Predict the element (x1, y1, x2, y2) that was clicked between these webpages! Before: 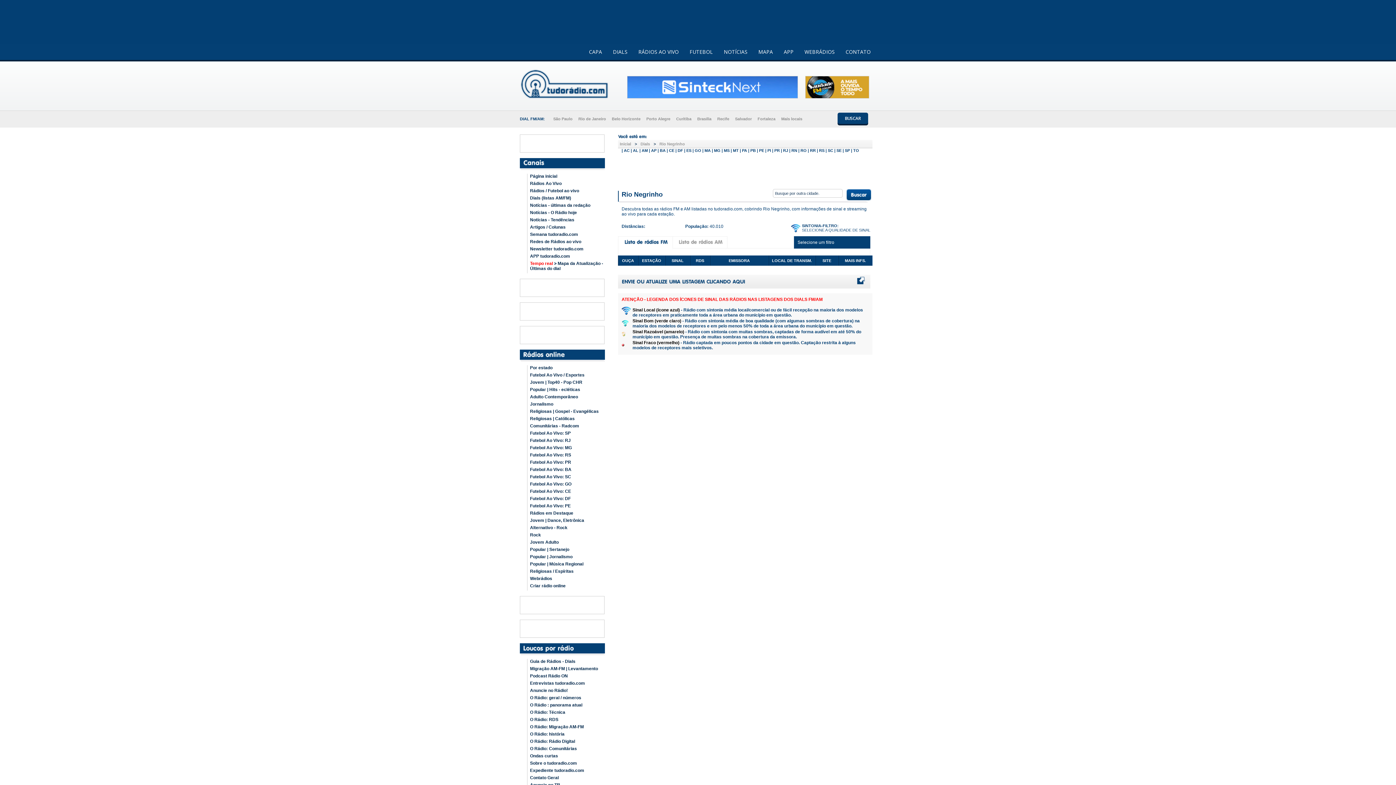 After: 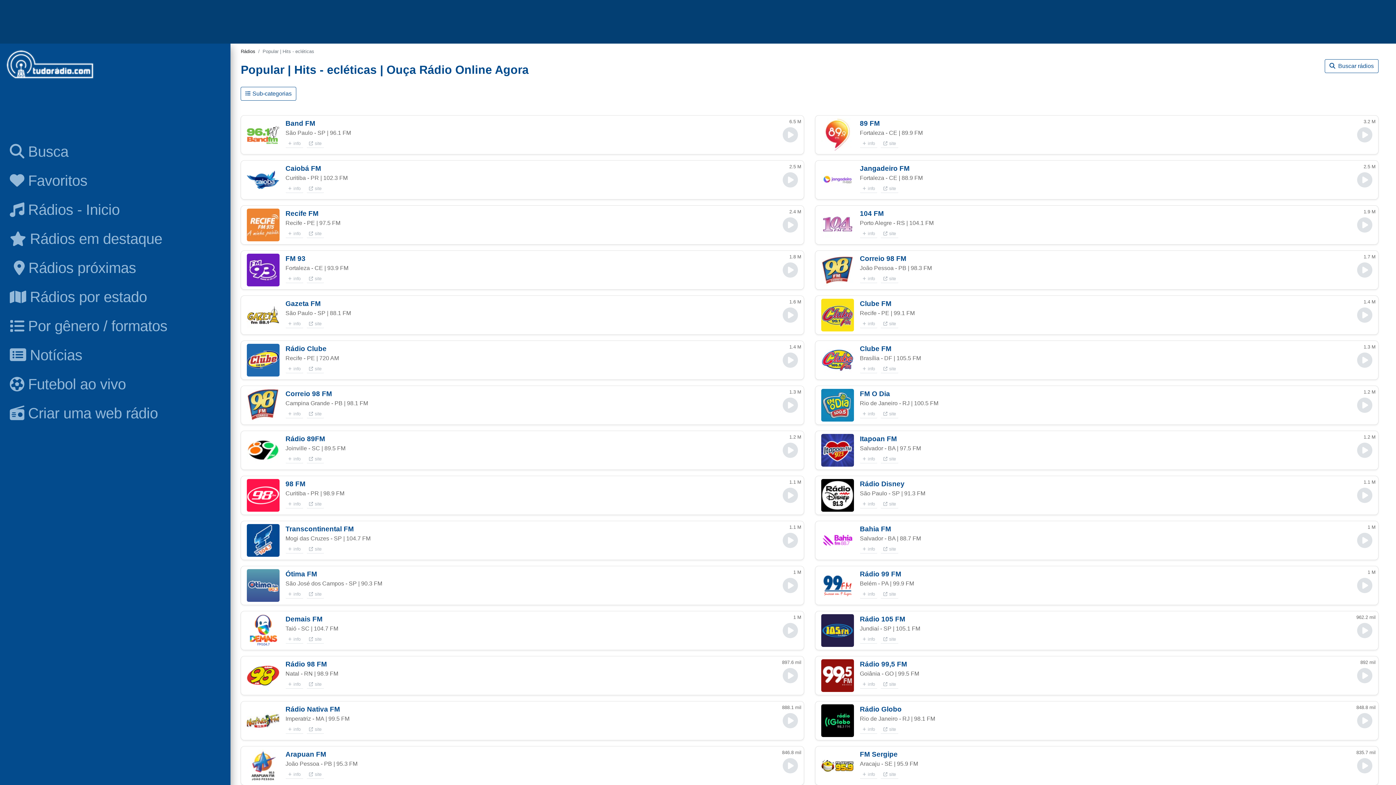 Action: label: Popular | Hits - ecléticas bbox: (527, 387, 606, 392)